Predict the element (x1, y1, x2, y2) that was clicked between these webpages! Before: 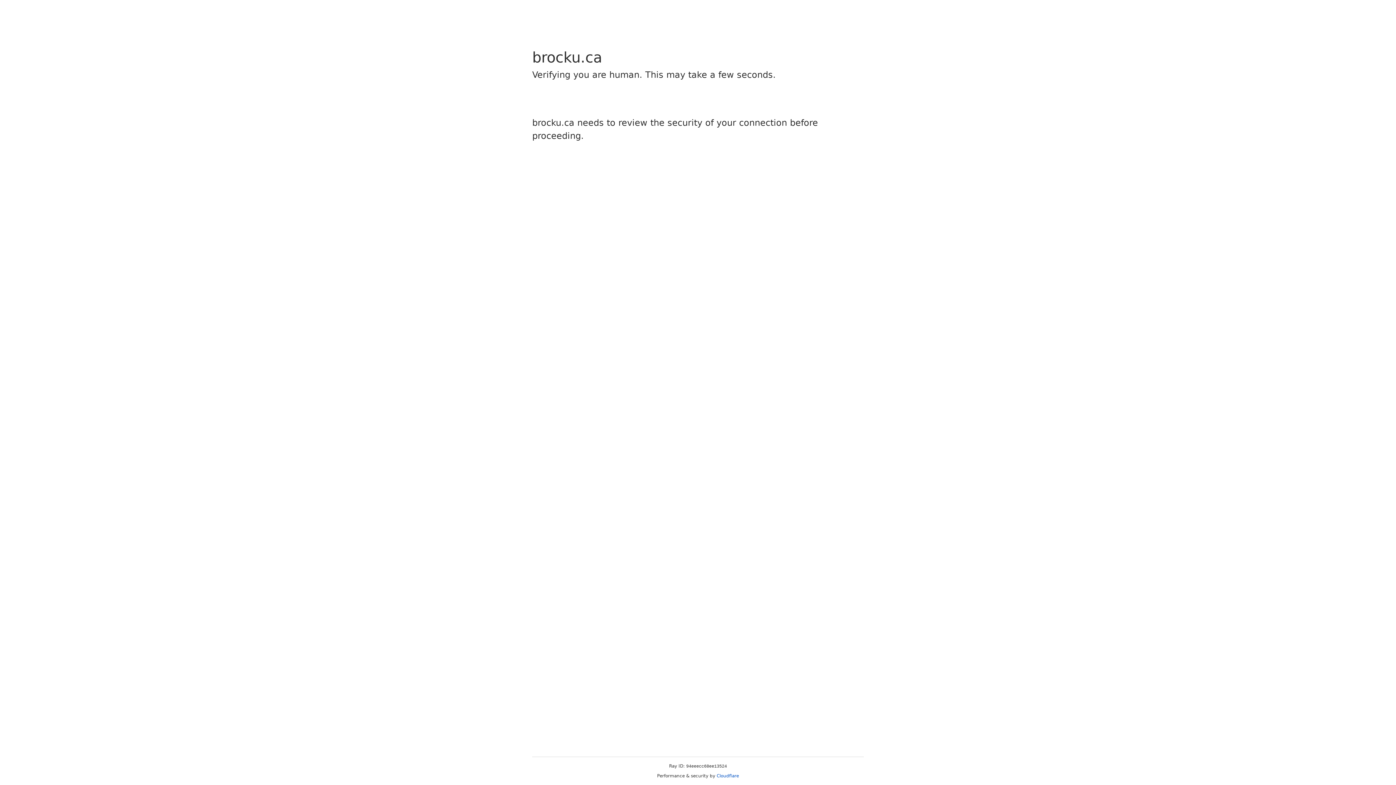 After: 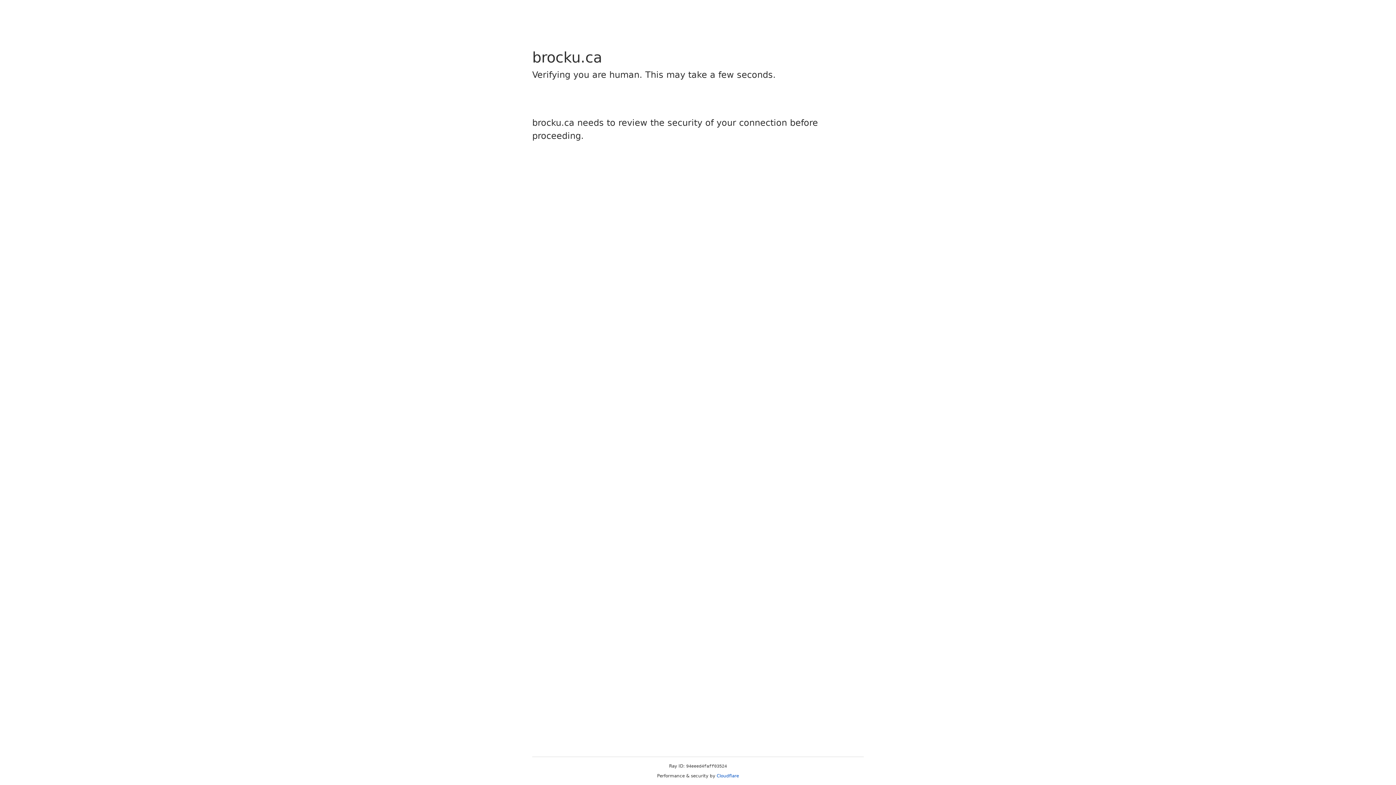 Action: label: Cloudflare bbox: (716, 773, 739, 778)